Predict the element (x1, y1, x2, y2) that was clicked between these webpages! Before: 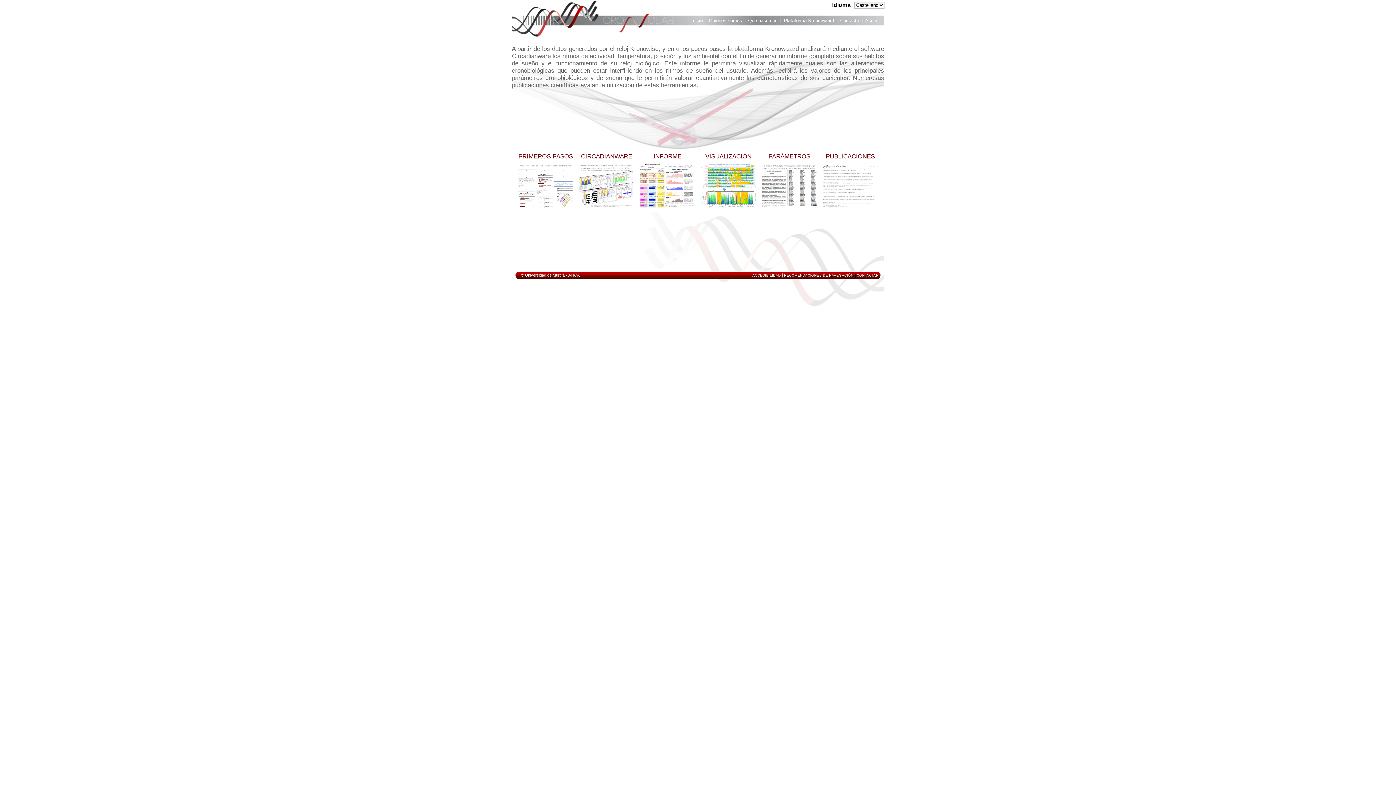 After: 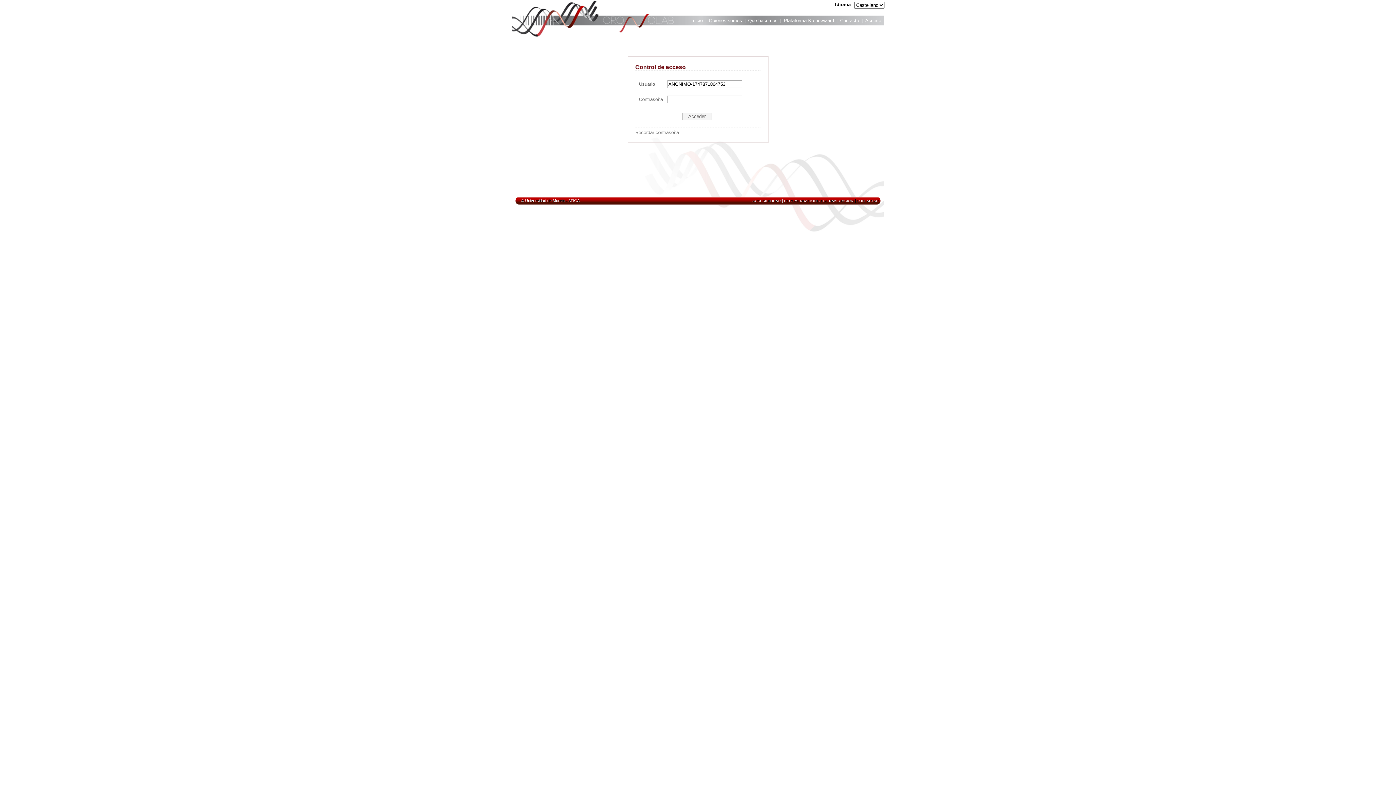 Action: bbox: (512, 0, 884, 26)